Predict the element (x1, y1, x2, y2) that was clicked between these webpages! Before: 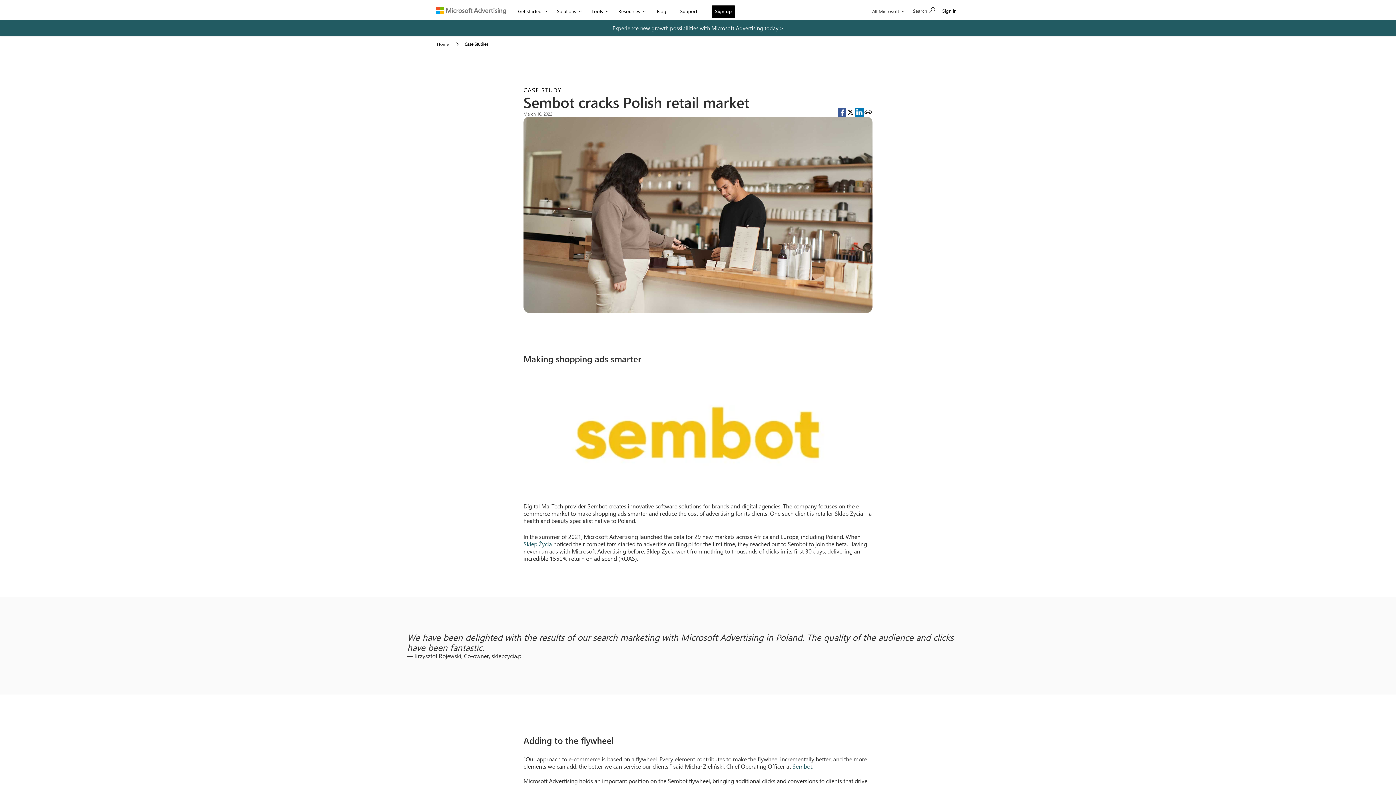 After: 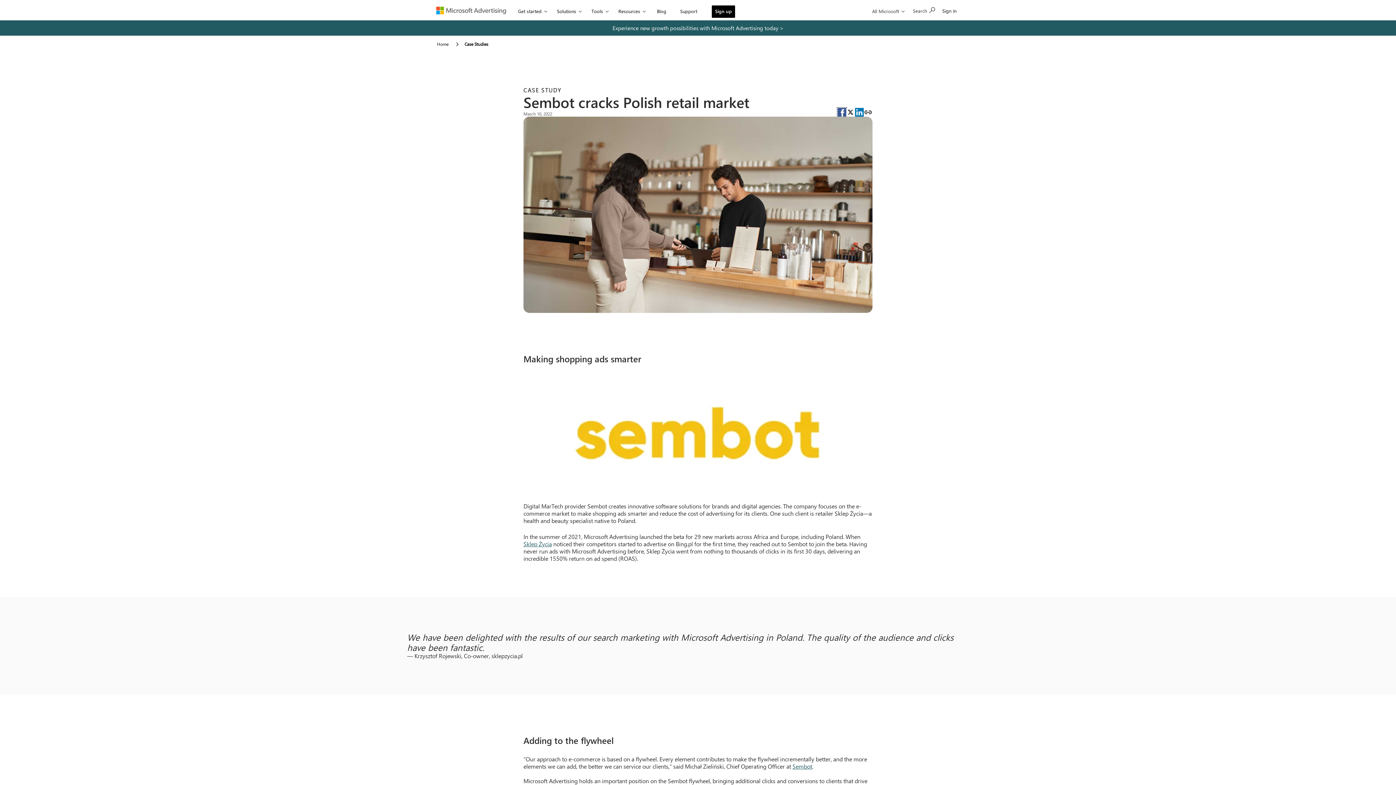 Action: bbox: (837, 108, 846, 116) label: Facebook